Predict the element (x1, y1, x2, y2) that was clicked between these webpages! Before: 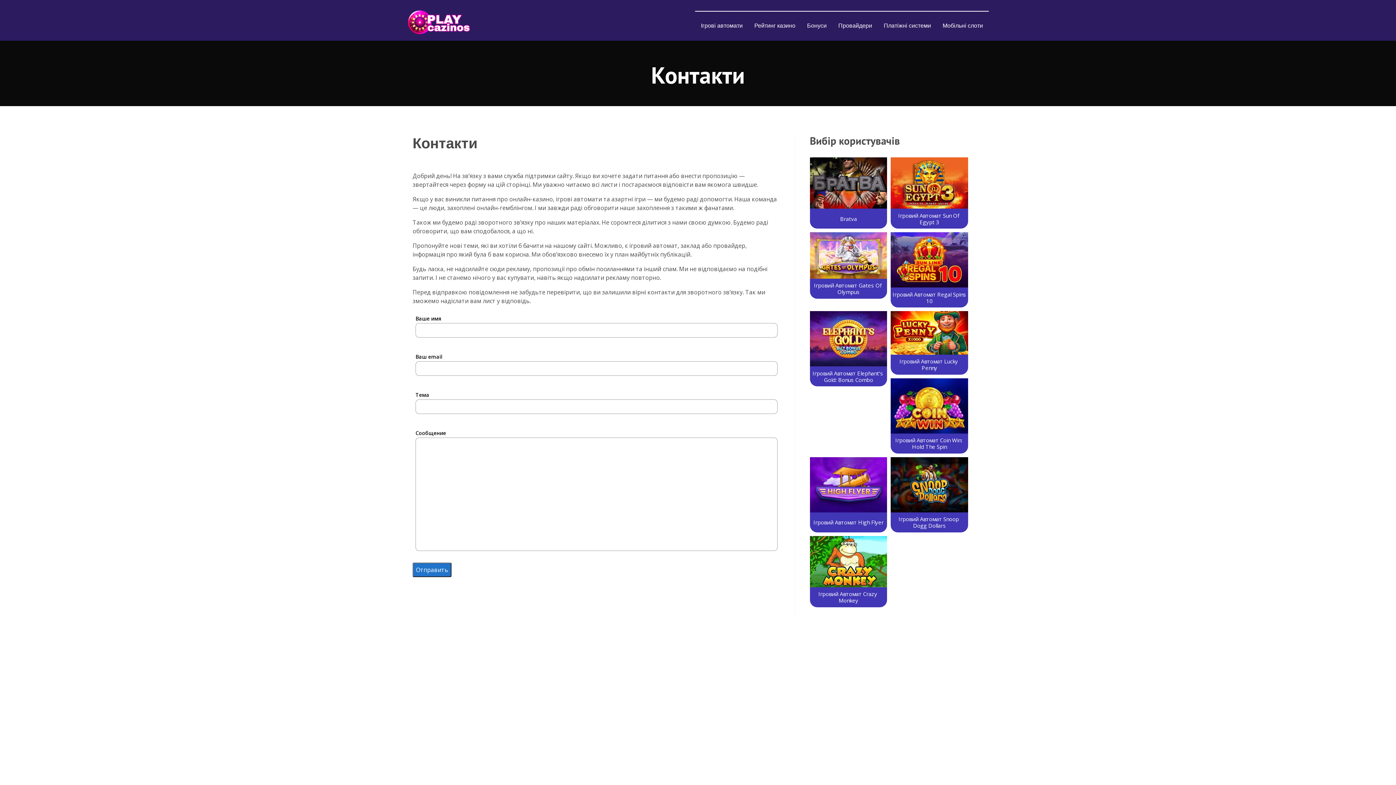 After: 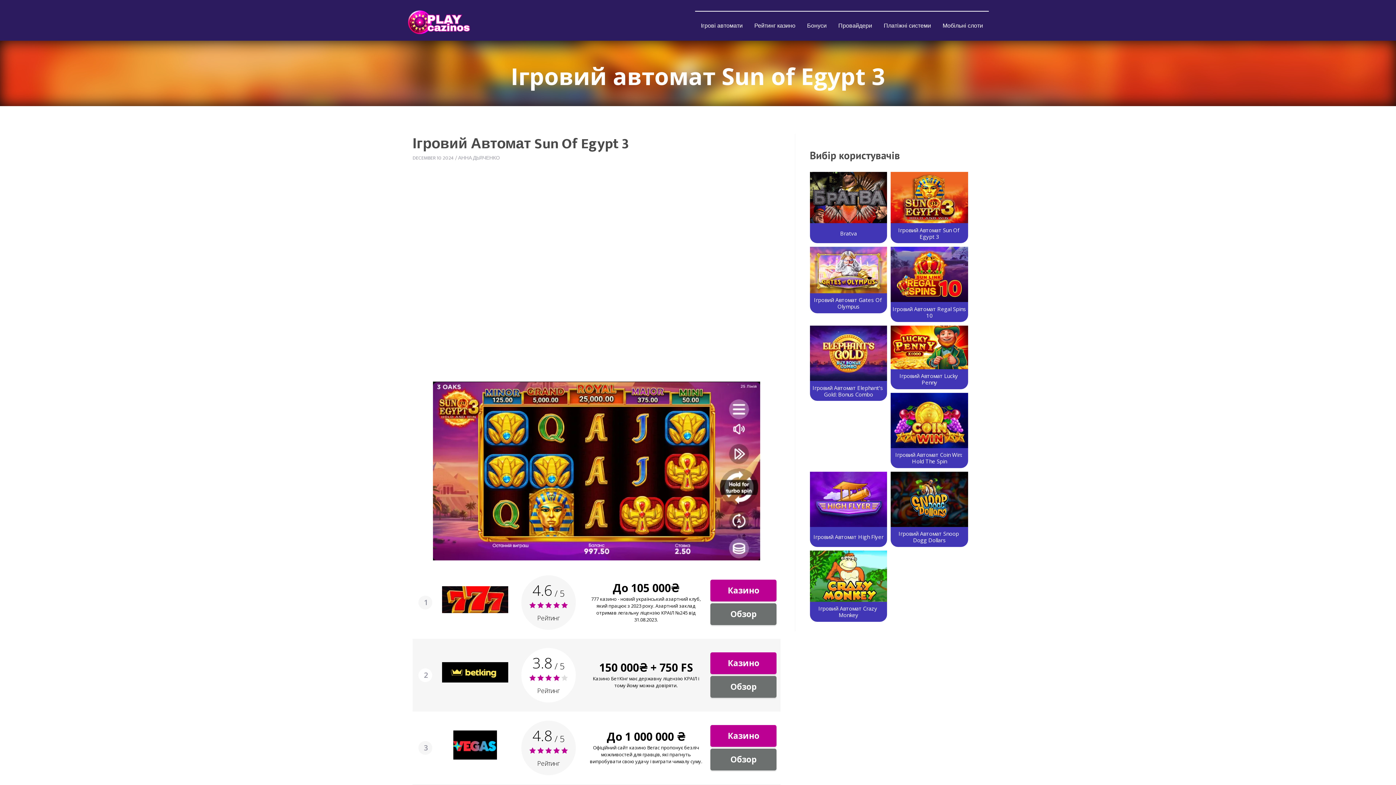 Action: label: Ігровий Автомат Sun Of Egypt 3 bbox: (891, 178, 968, 228)